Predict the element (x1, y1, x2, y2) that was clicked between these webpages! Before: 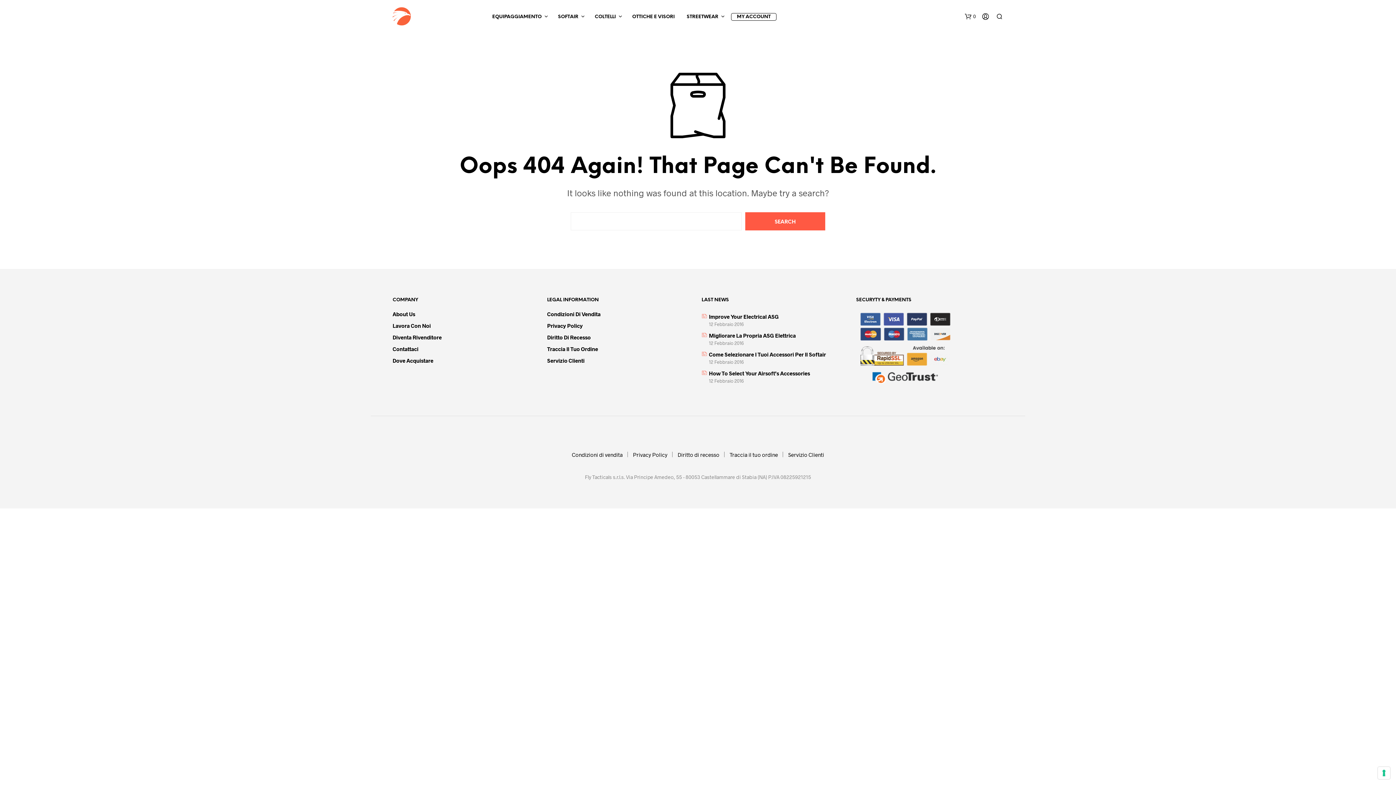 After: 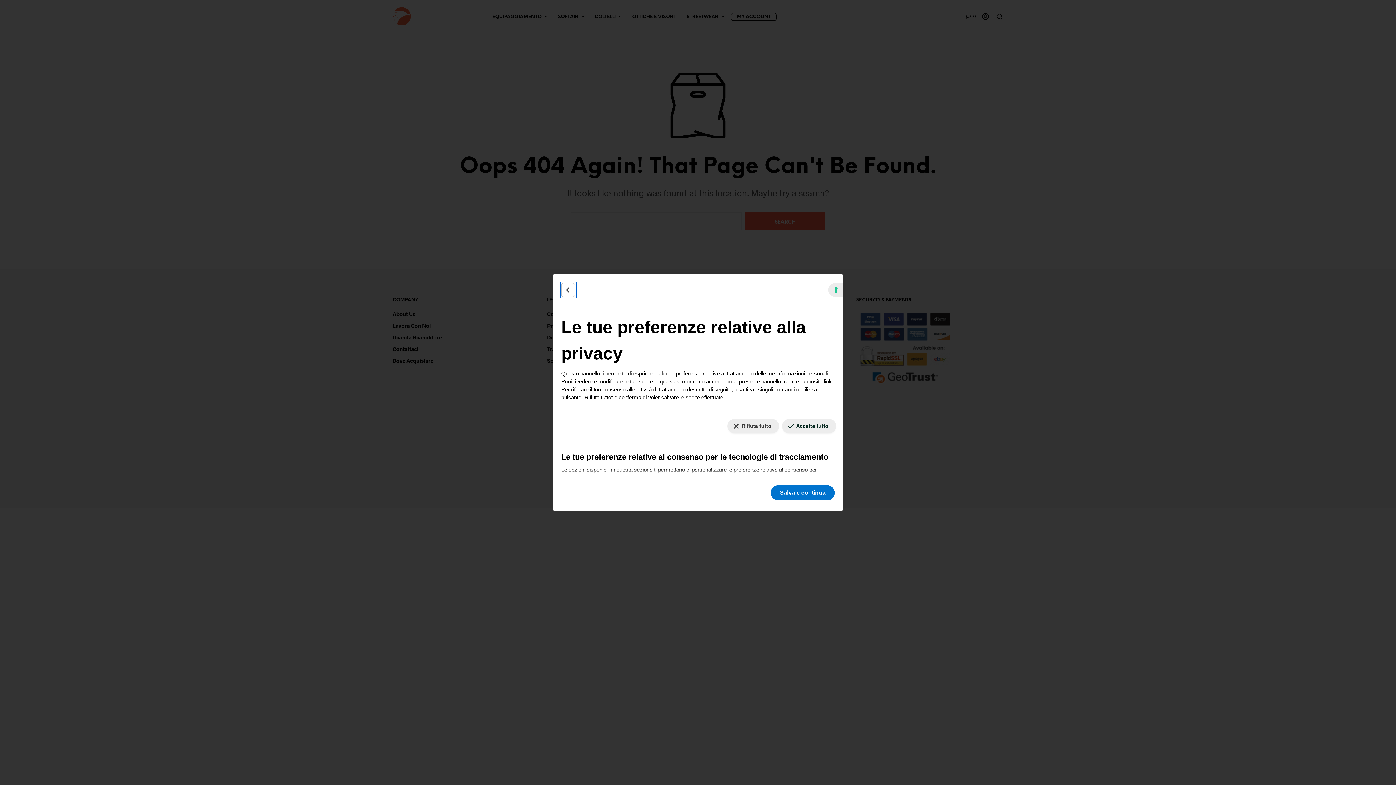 Action: bbox: (1378, 767, 1390, 779) label: Le tue preferenze relative al consenso per le tecnologie di tracciamento